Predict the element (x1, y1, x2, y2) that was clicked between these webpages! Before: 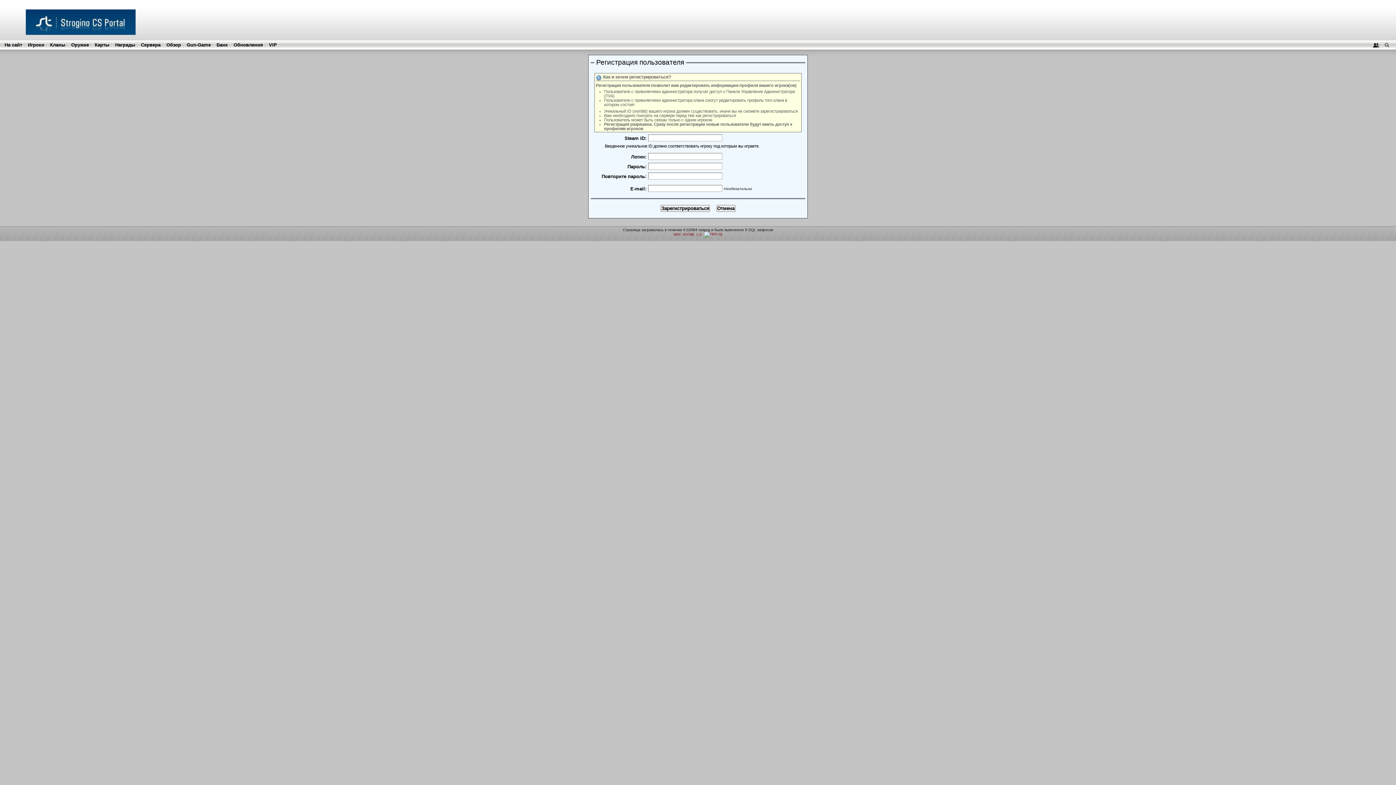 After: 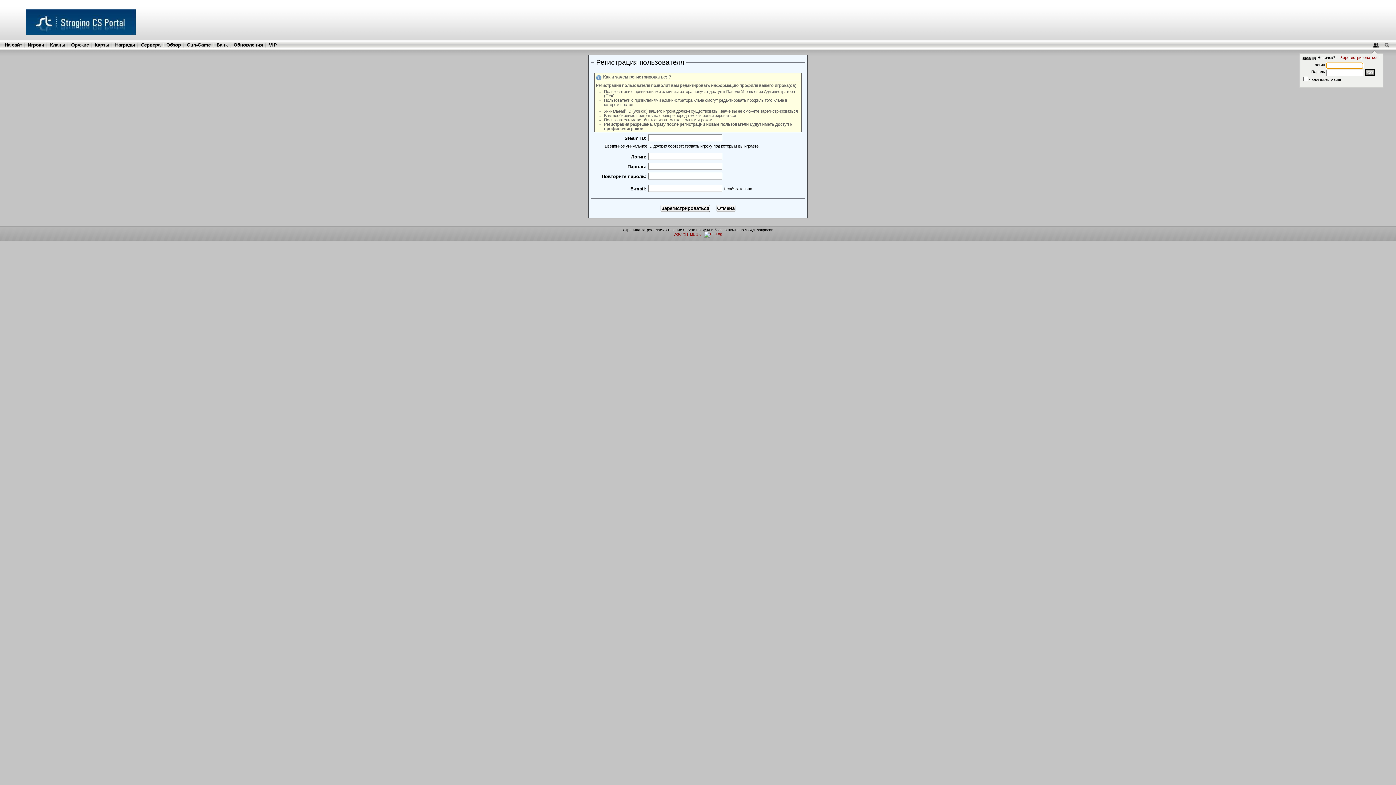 Action: bbox: (1372, 42, 1381, 47)